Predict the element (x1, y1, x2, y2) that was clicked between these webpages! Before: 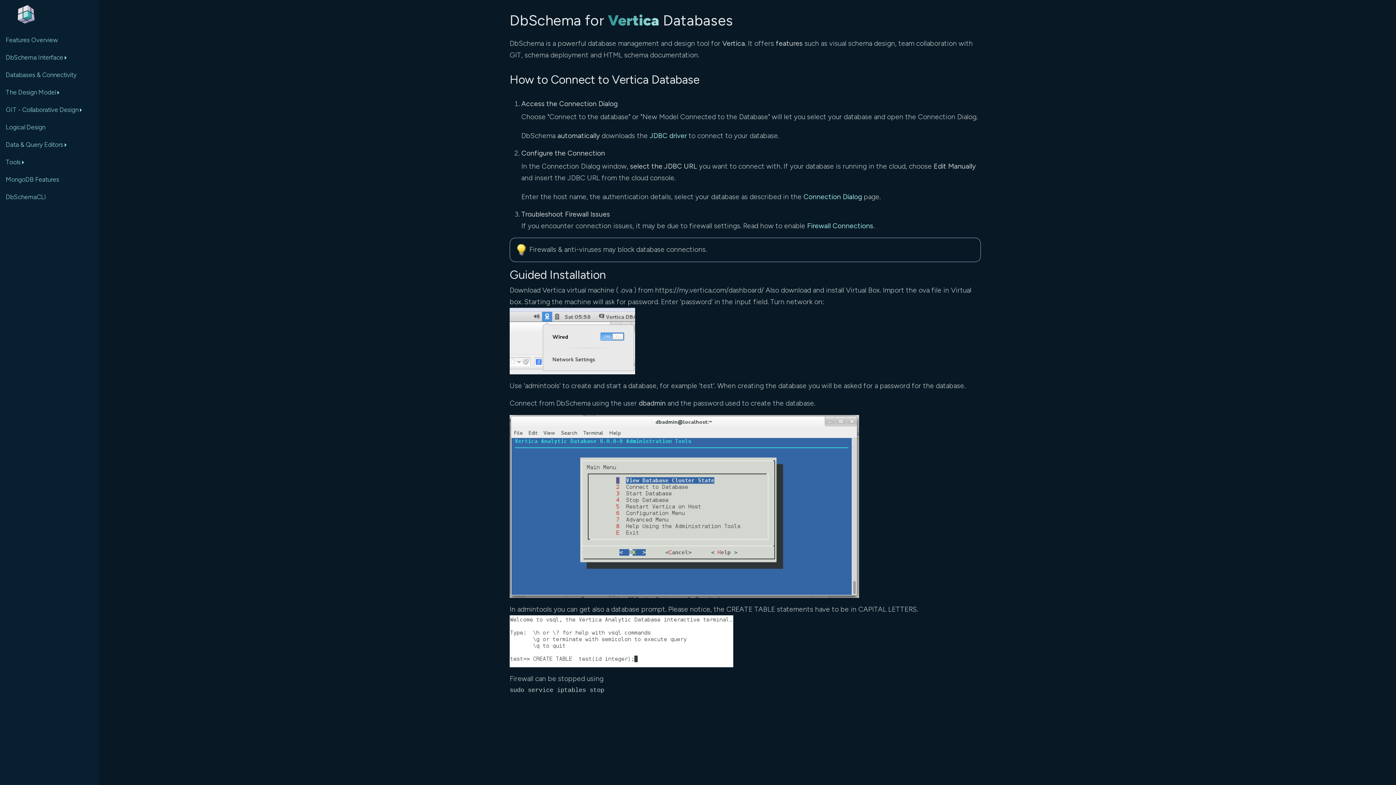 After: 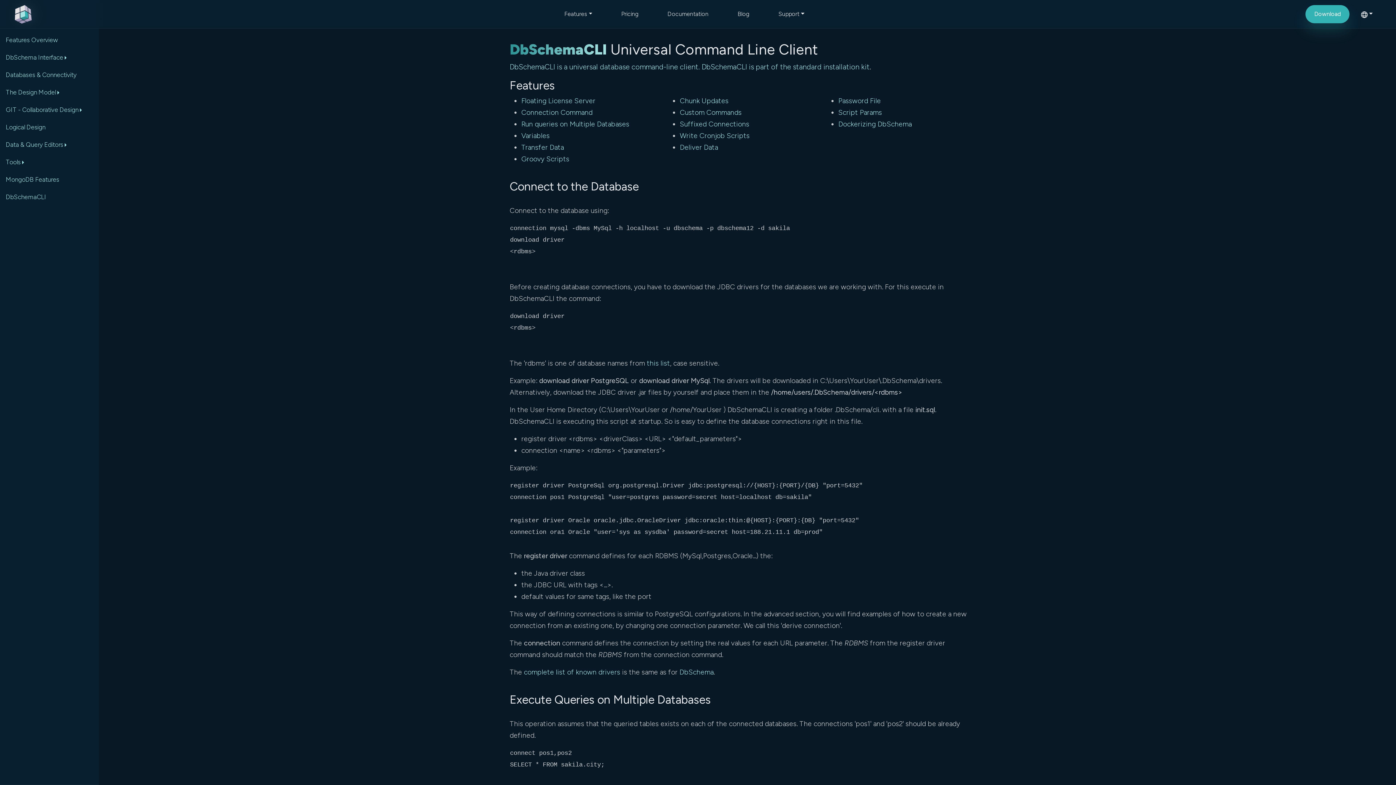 Action: bbox: (2, 188, 96, 205) label: DbSchemaCLI